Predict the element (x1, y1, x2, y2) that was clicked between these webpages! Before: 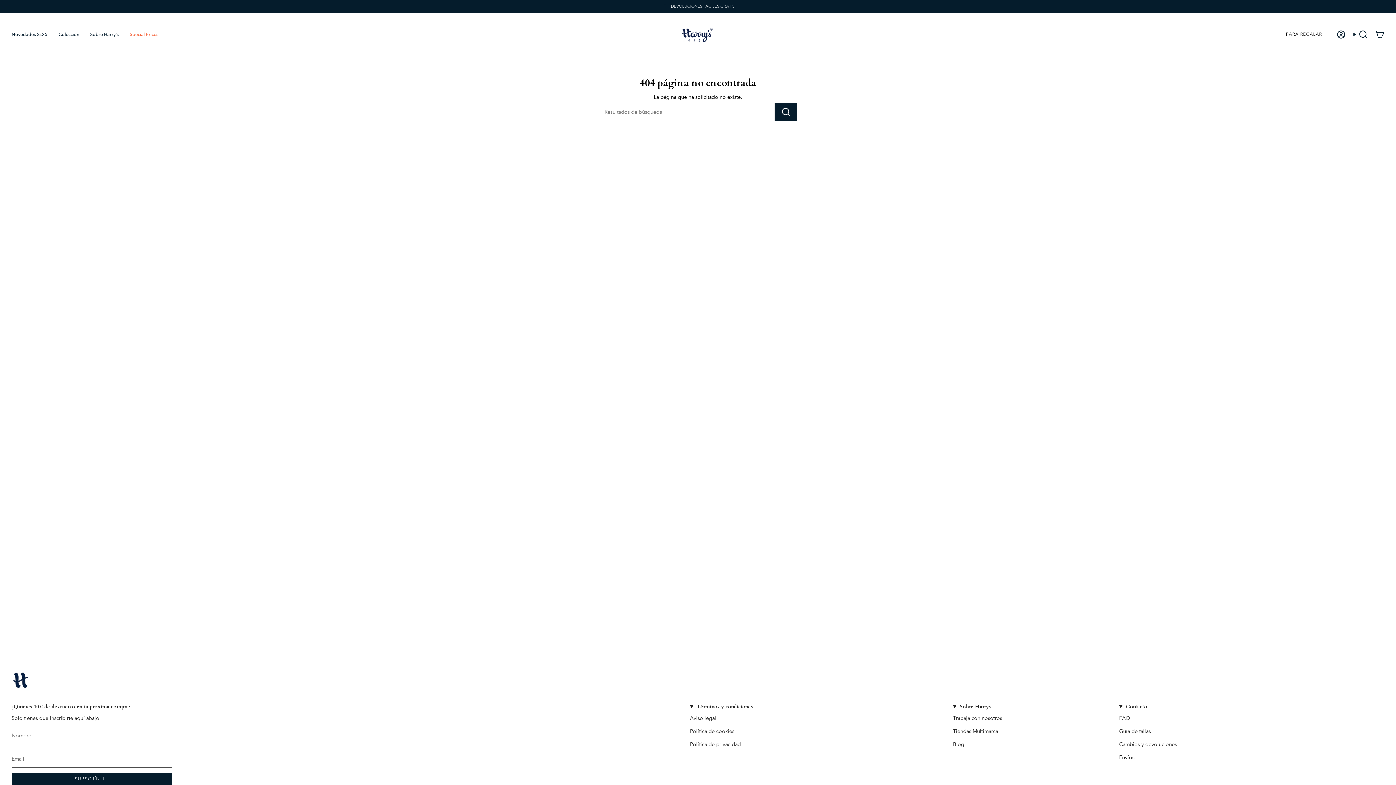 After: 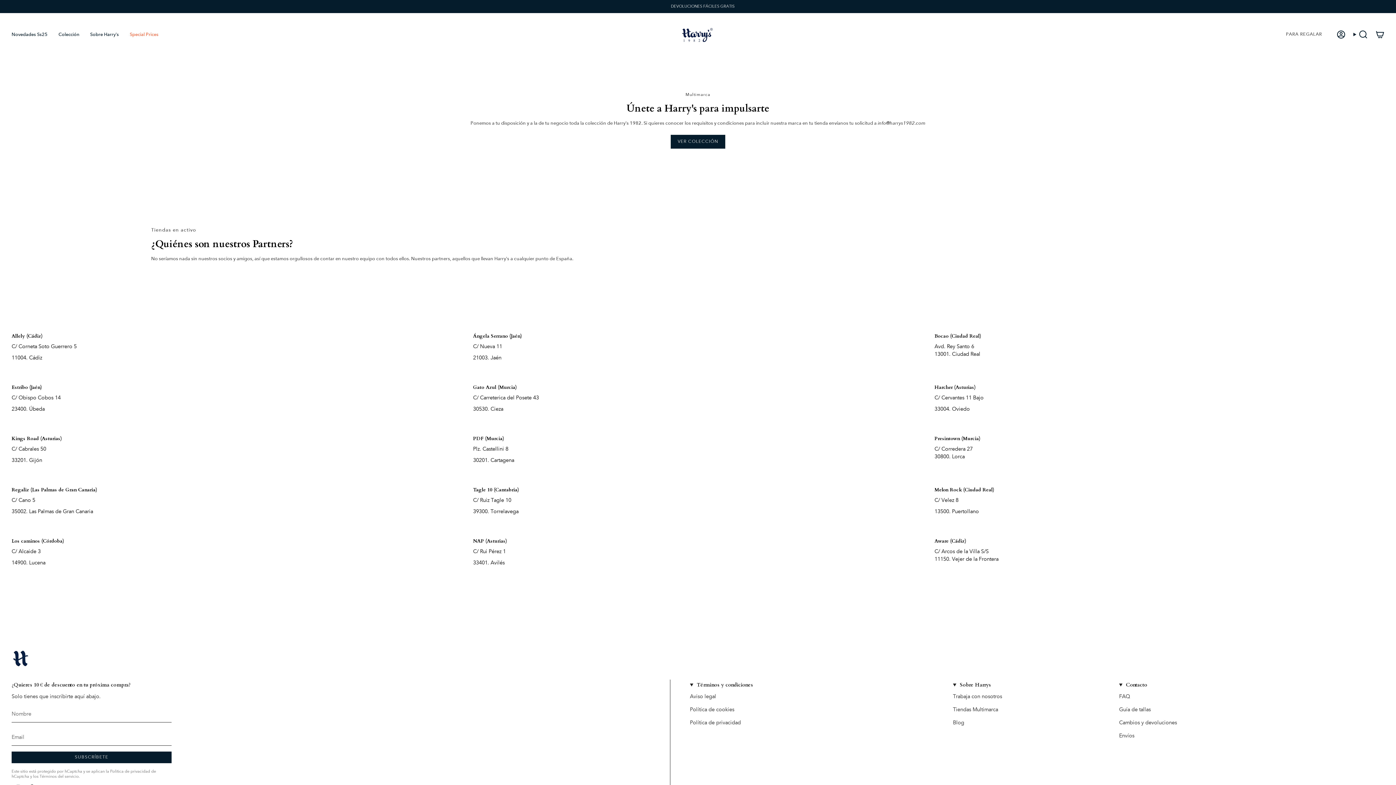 Action: bbox: (953, 728, 998, 735) label: Tiendas Multimarca